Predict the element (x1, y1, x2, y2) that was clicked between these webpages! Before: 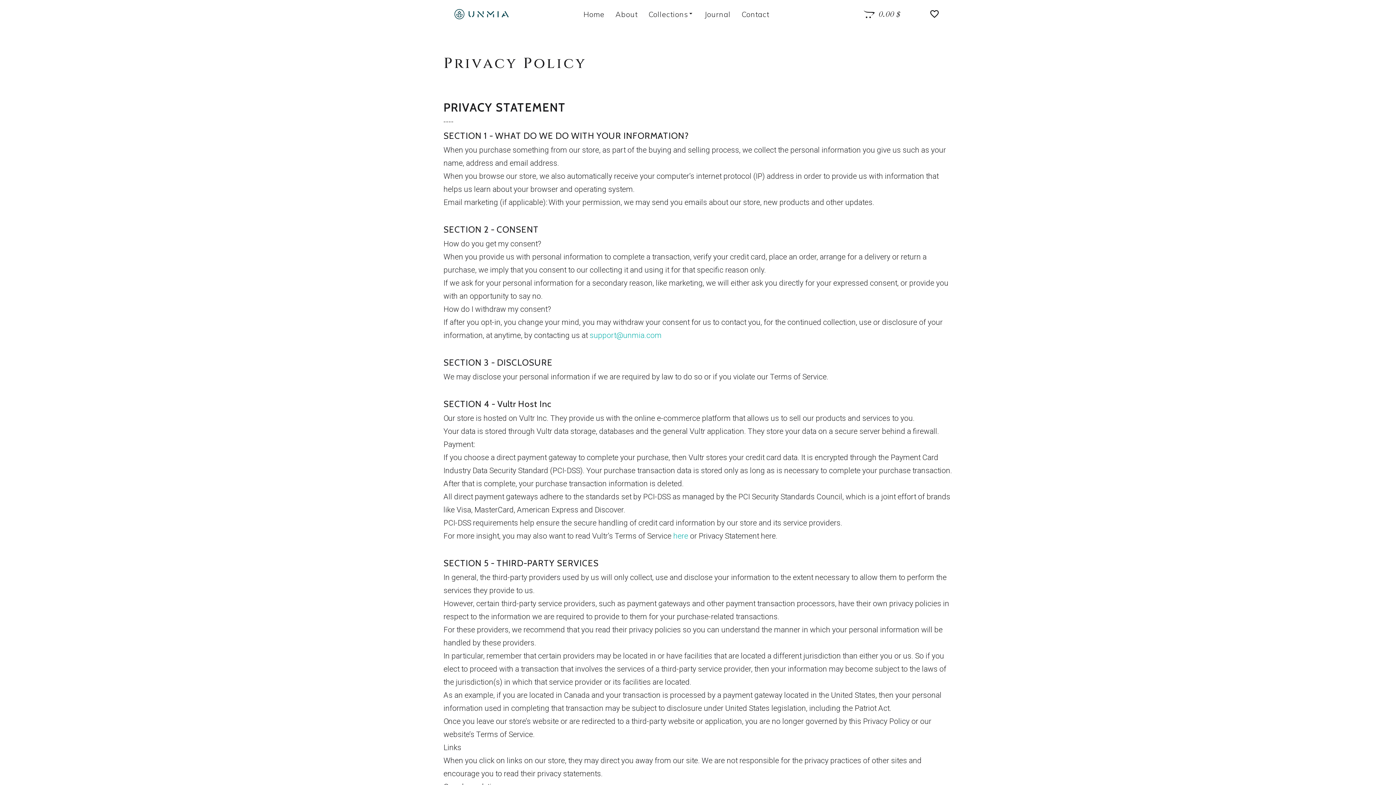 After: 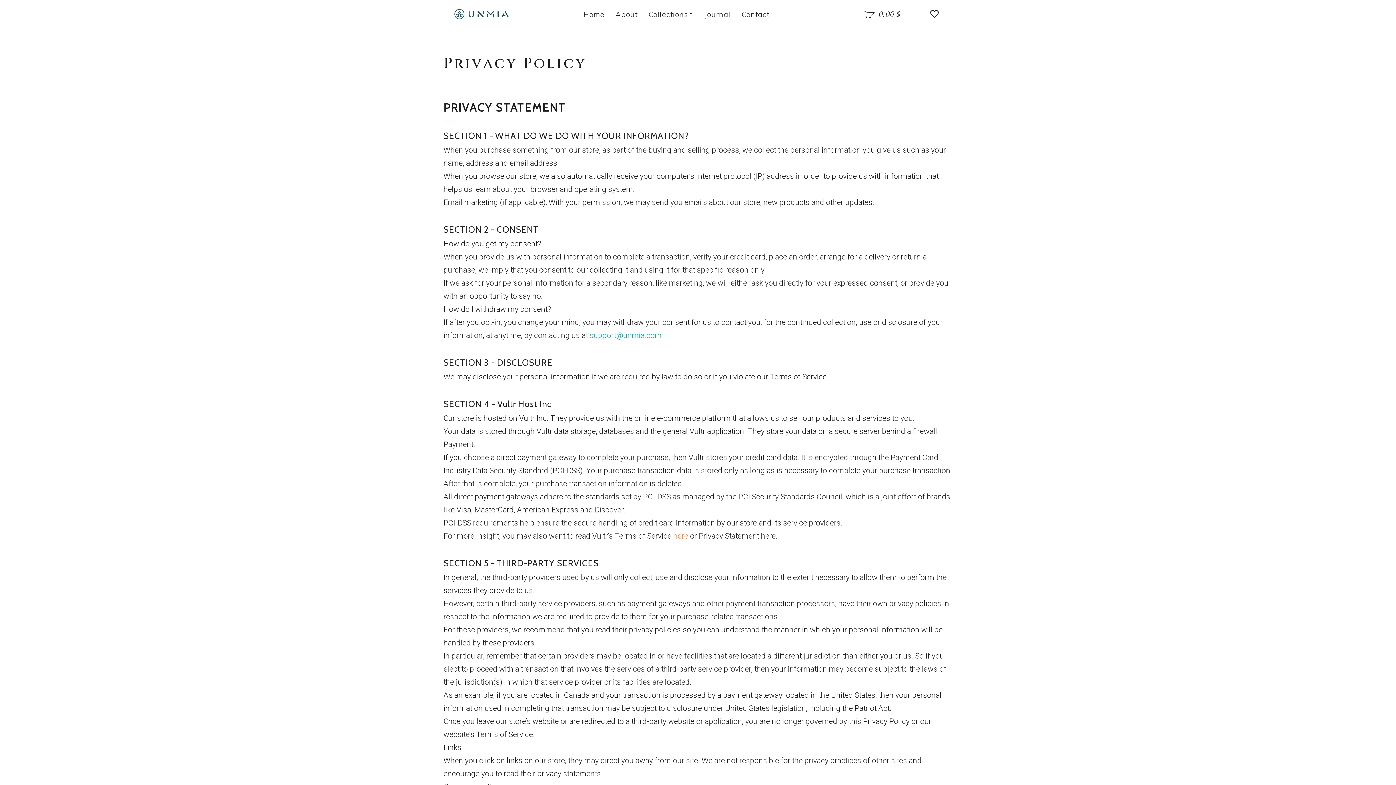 Action: bbox: (673, 532, 690, 540) label: here 